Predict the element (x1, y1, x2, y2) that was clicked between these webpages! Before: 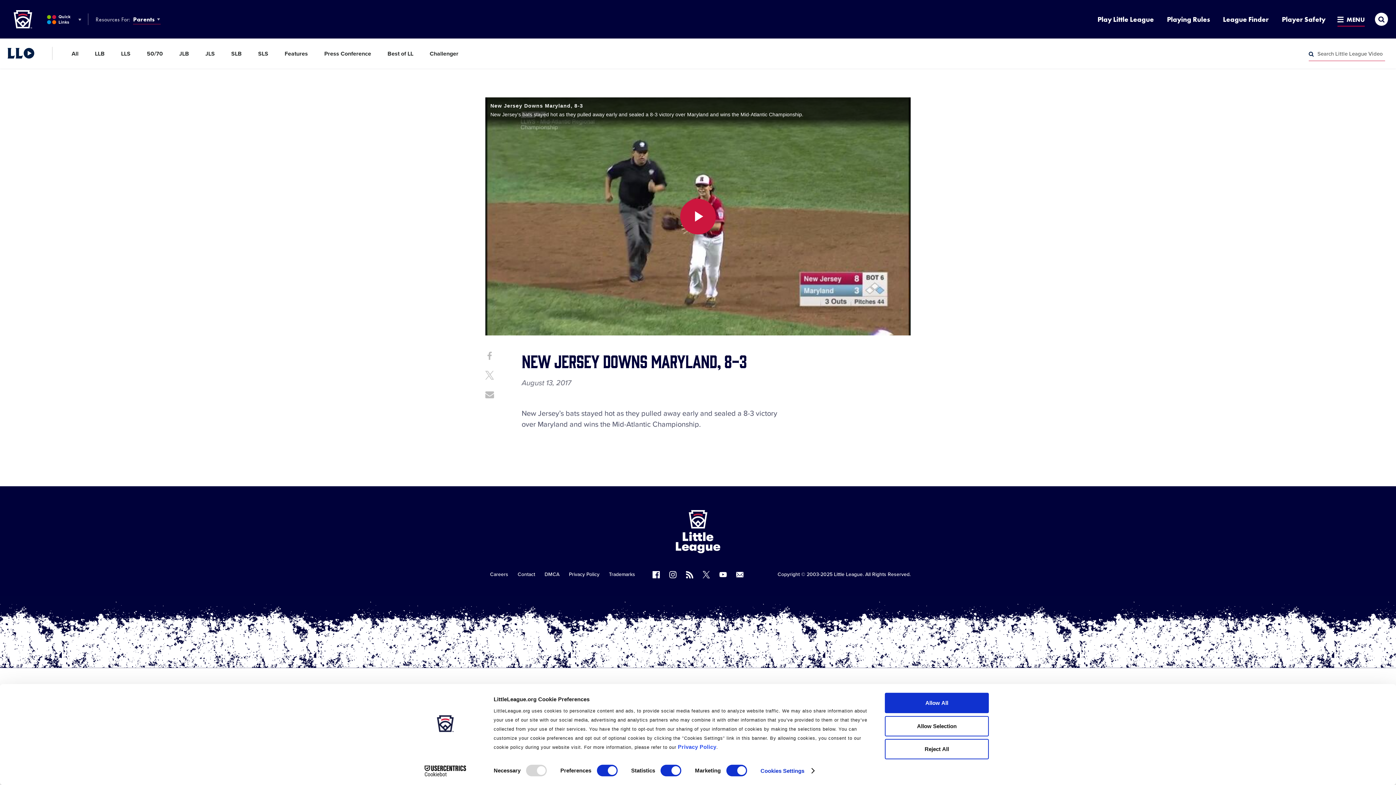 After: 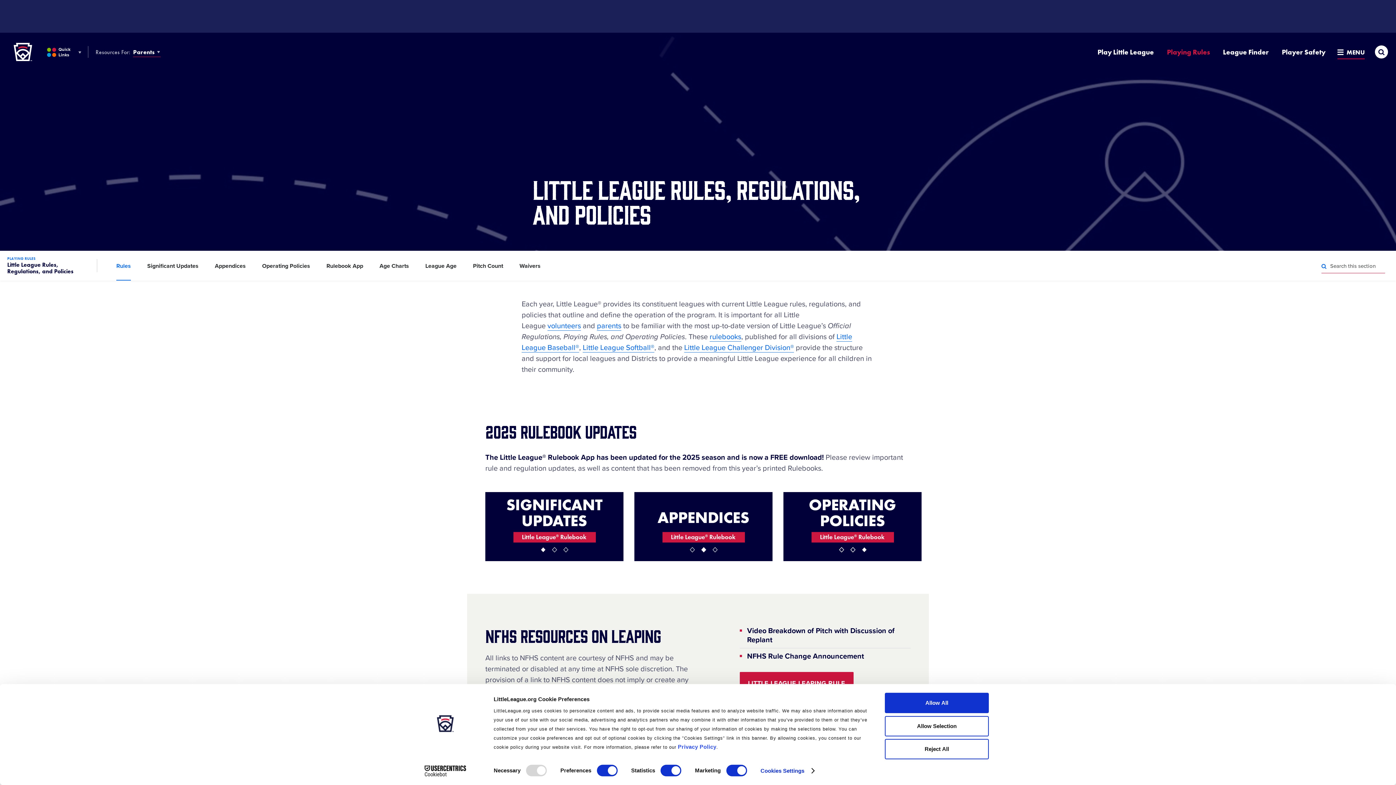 Action: label: Playing Rules bbox: (1160, 12, 1216, 26)